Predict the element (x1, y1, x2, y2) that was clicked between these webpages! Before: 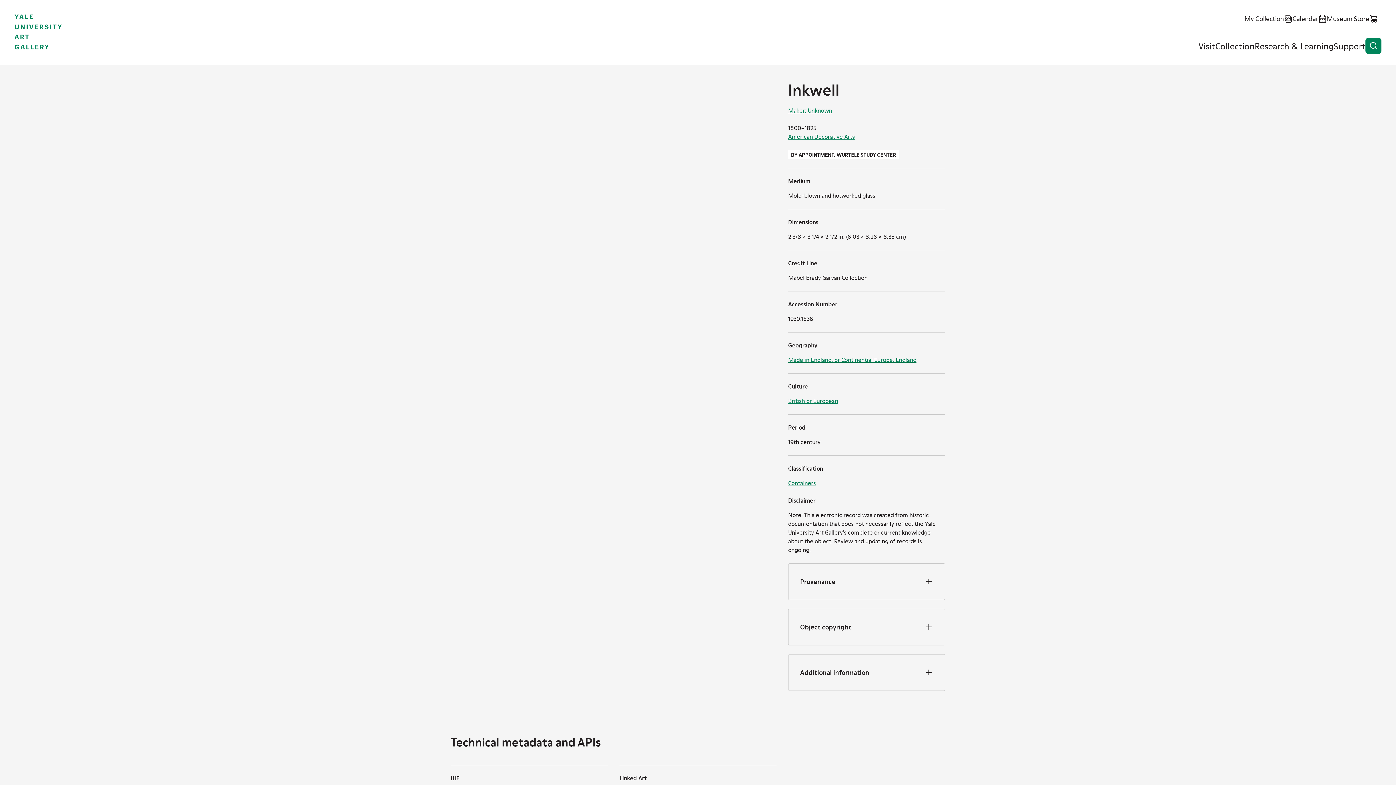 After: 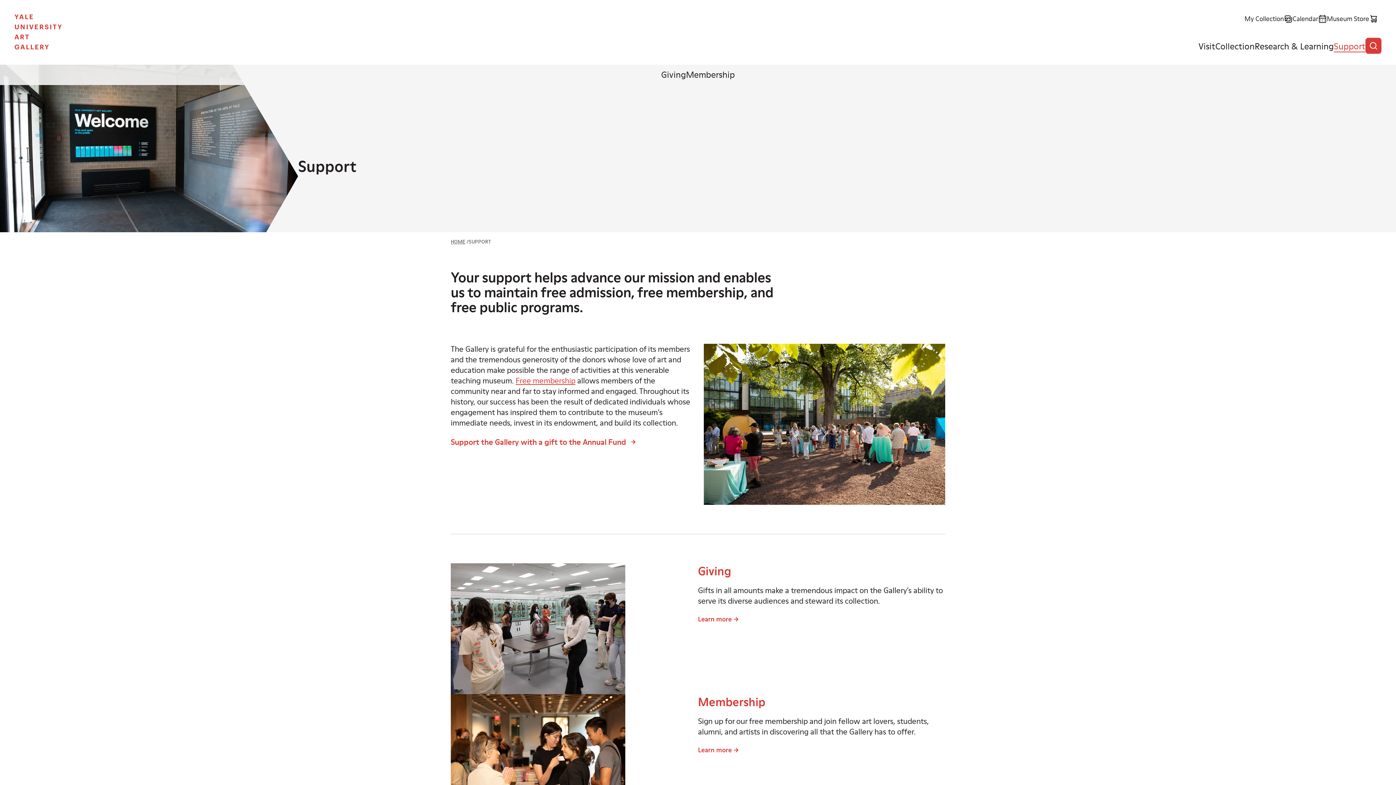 Action: bbox: (1334, 39, 1365, 52) label: Support